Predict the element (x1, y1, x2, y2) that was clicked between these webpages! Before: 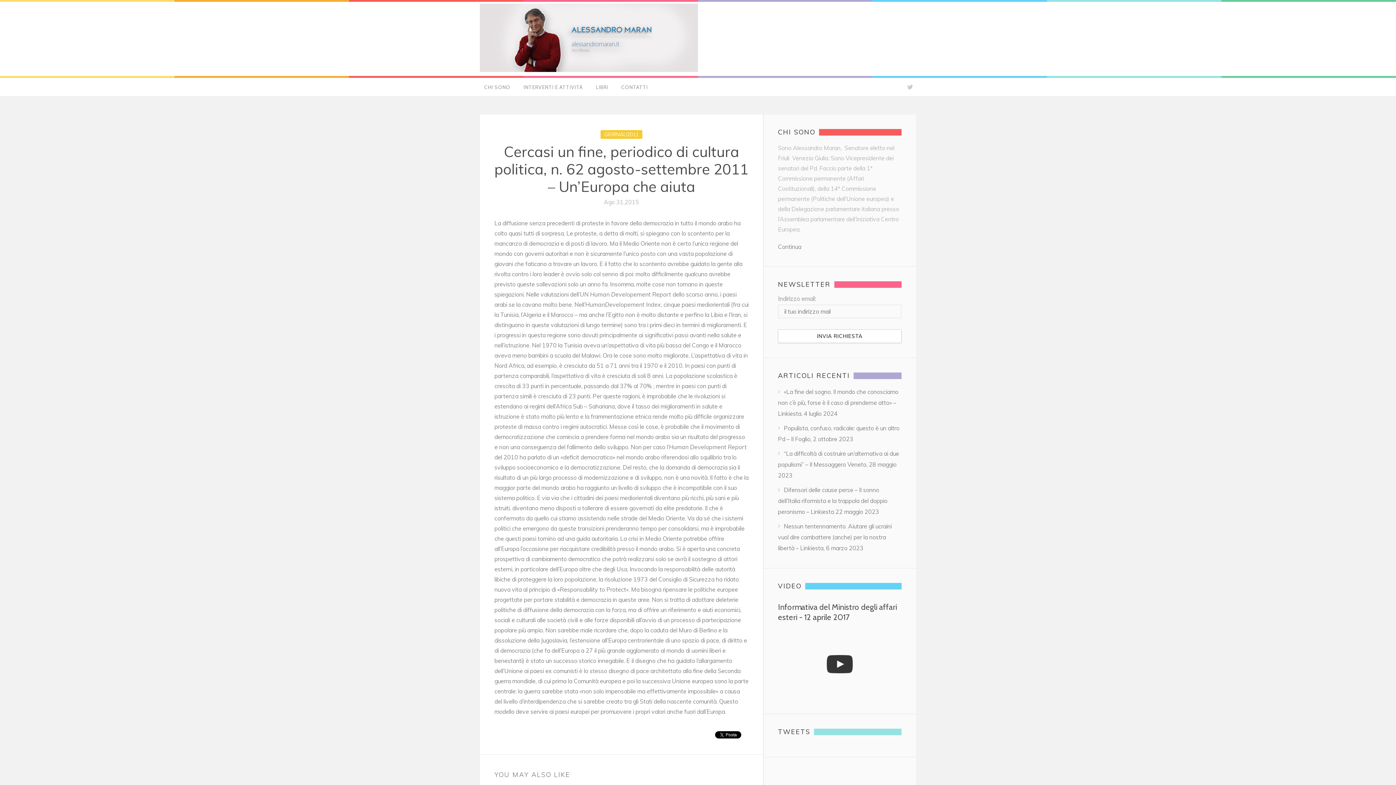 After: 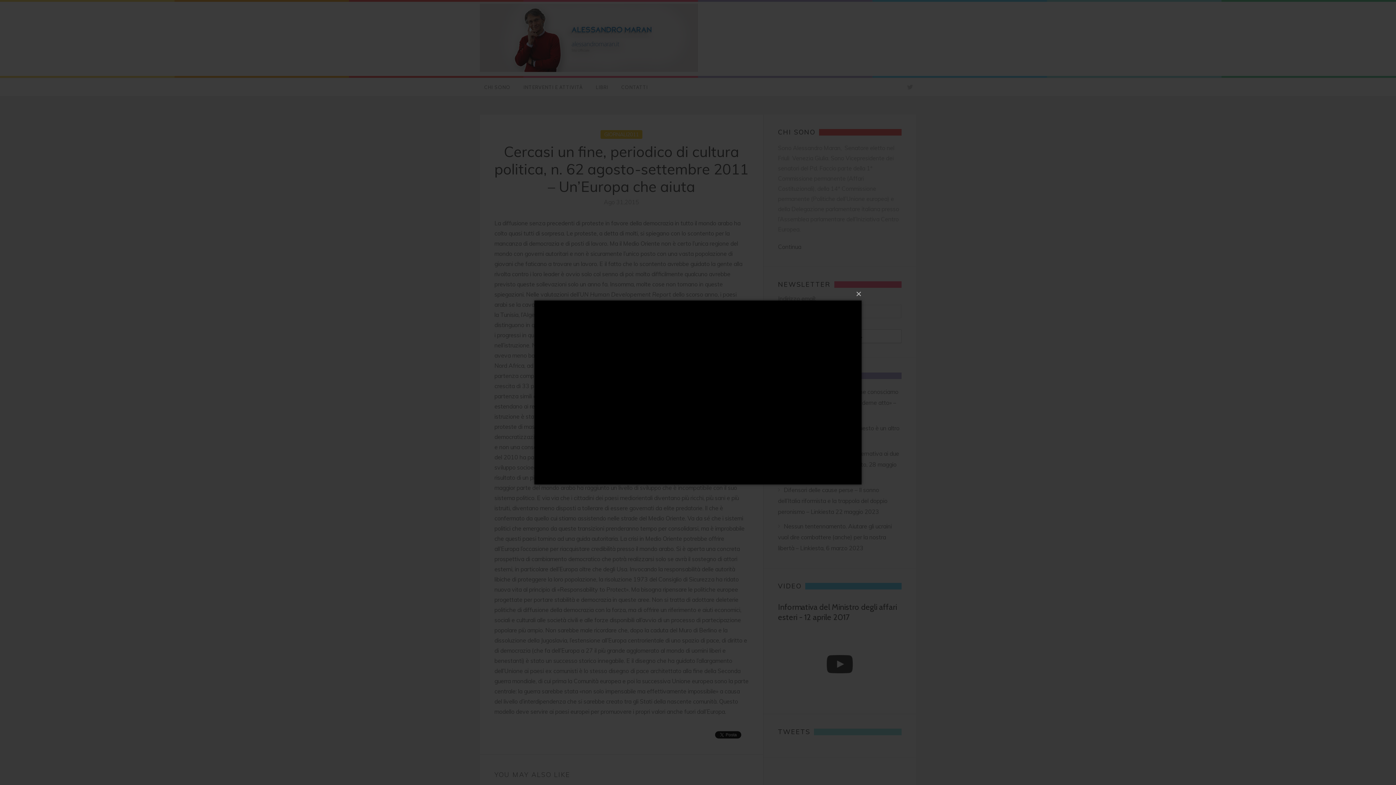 Action: bbox: (778, 630, 901, 699)